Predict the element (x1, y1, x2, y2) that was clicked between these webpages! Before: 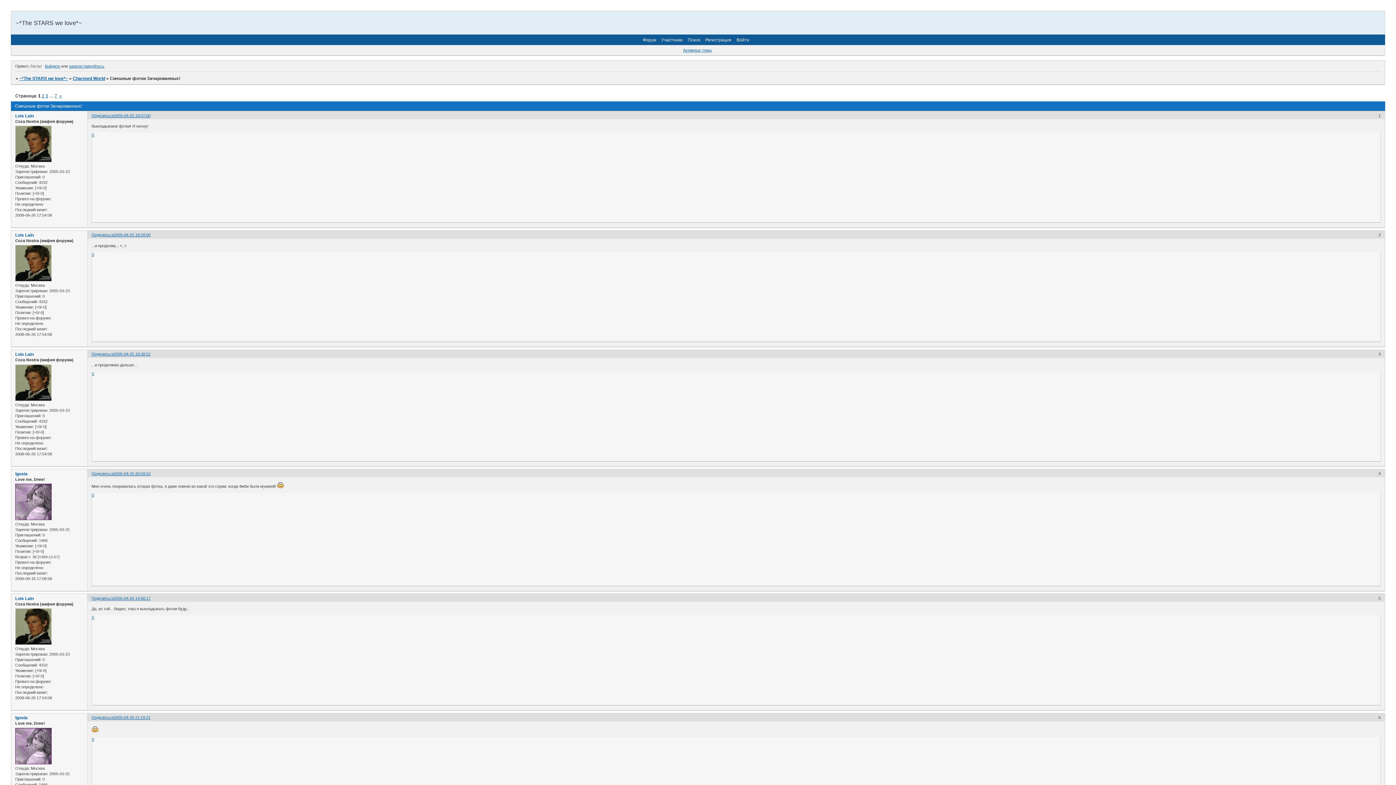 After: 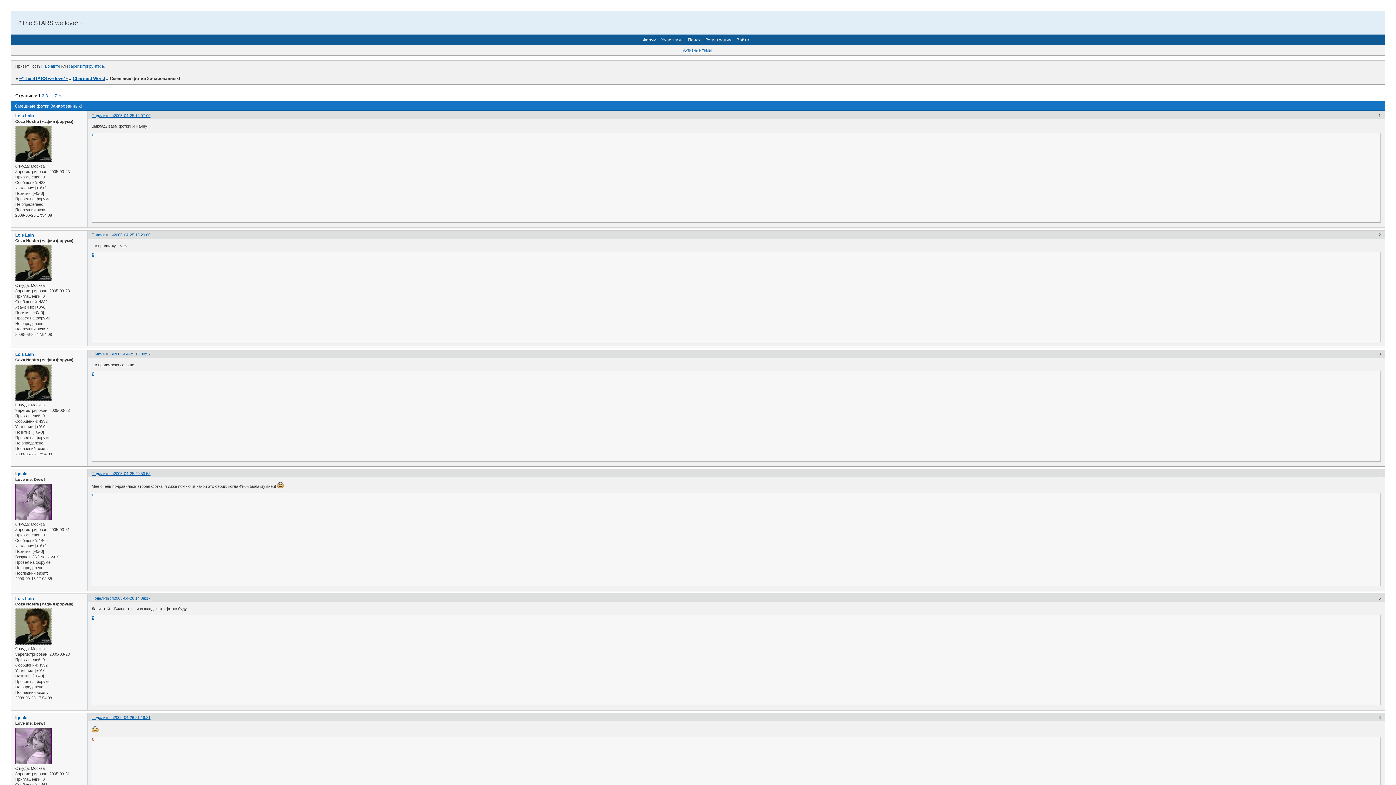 Action: bbox: (92, 737, 94, 741) label: 0